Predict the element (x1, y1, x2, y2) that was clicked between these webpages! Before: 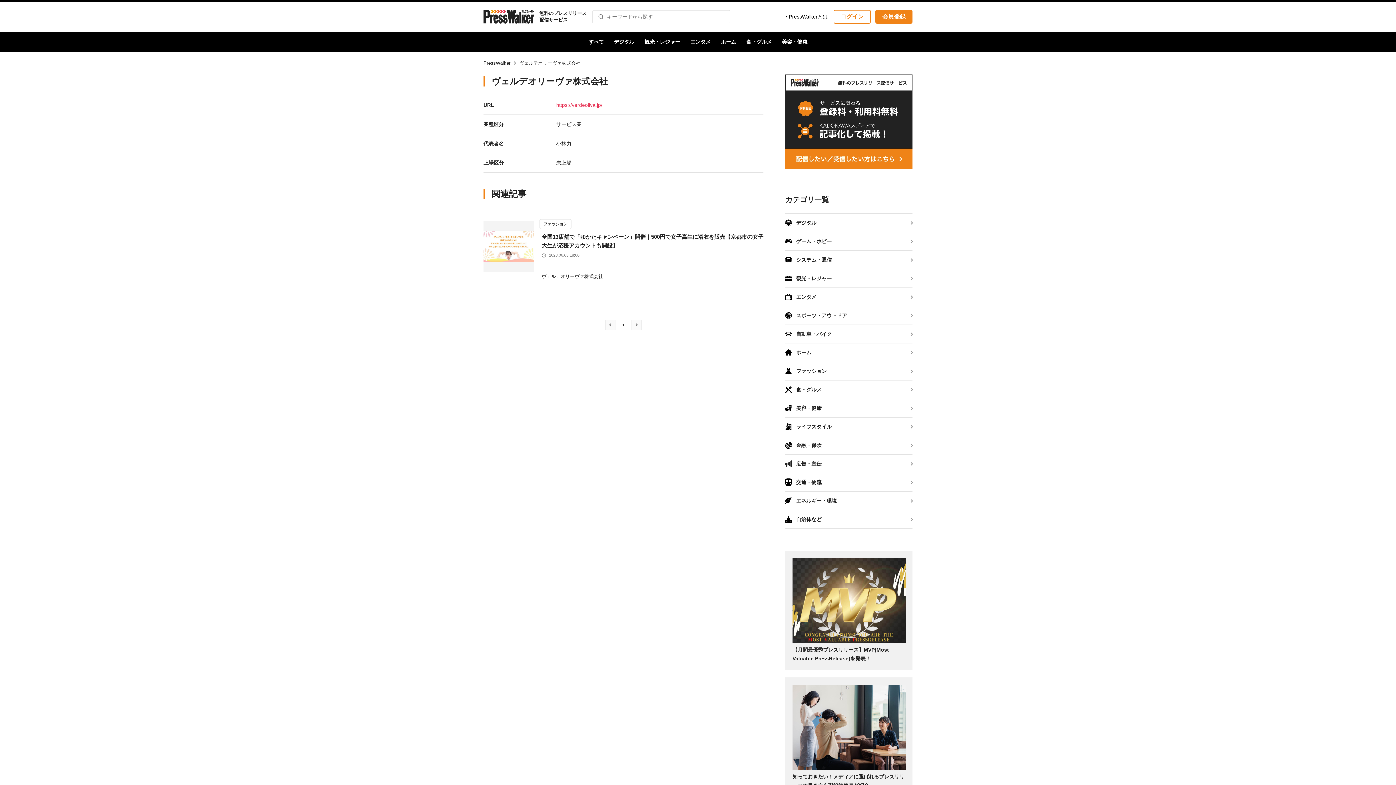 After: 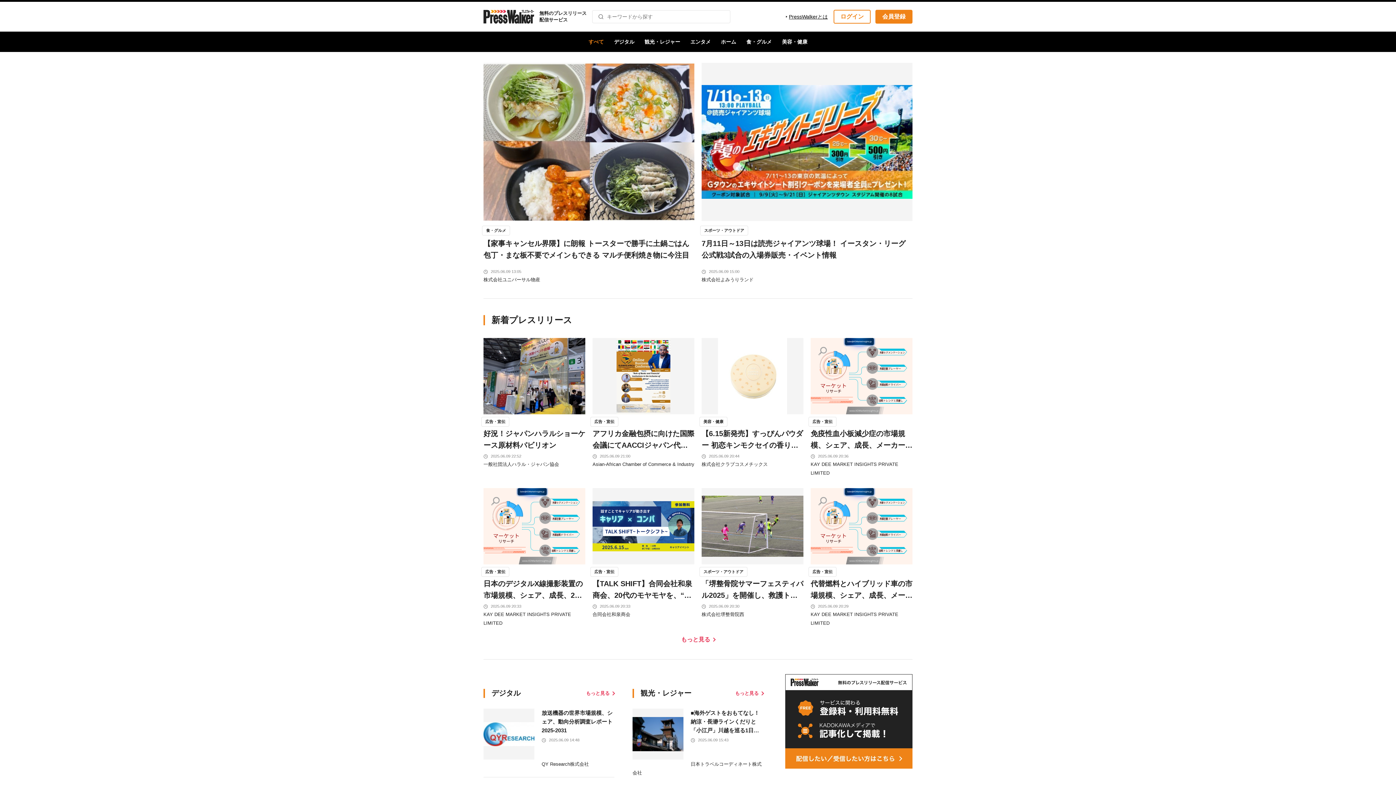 Action: bbox: (483, 9, 534, 23)